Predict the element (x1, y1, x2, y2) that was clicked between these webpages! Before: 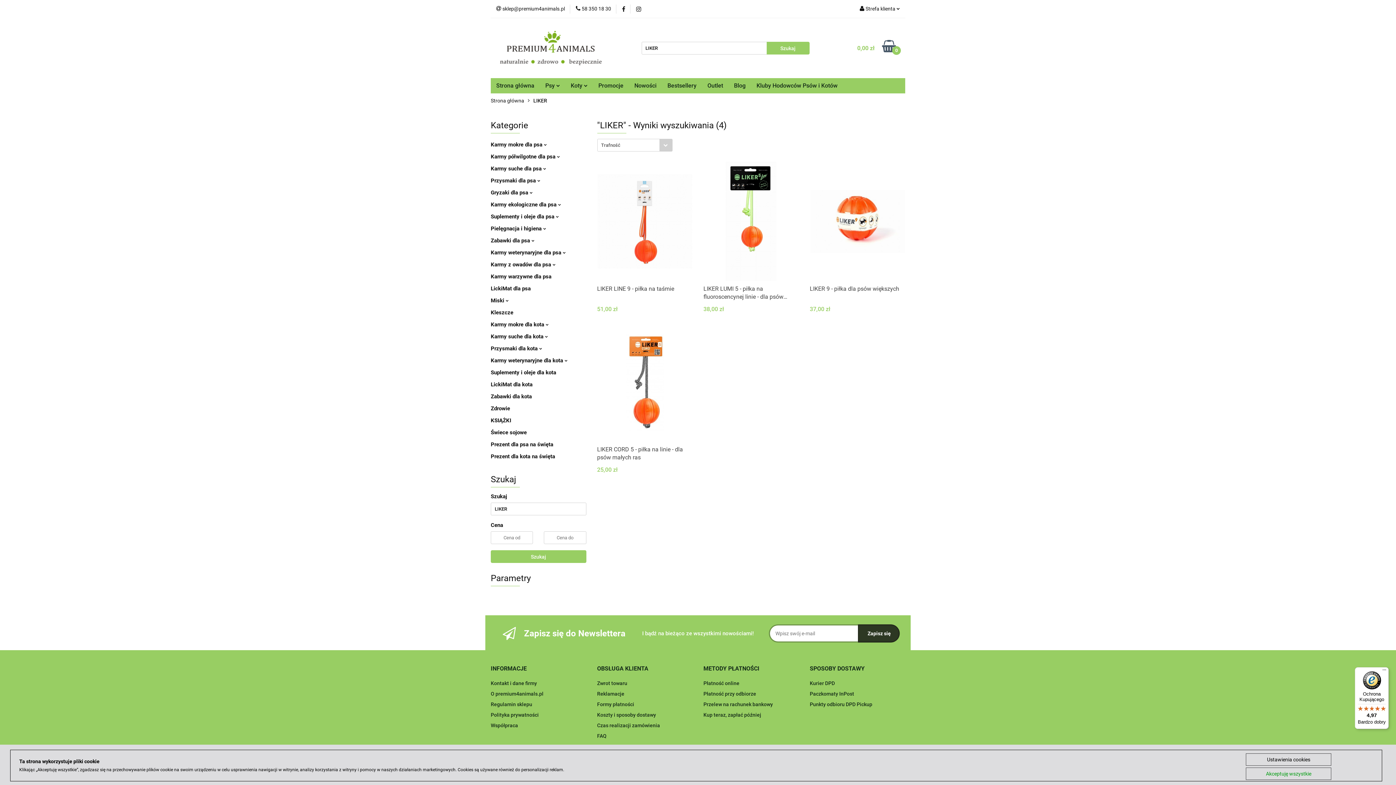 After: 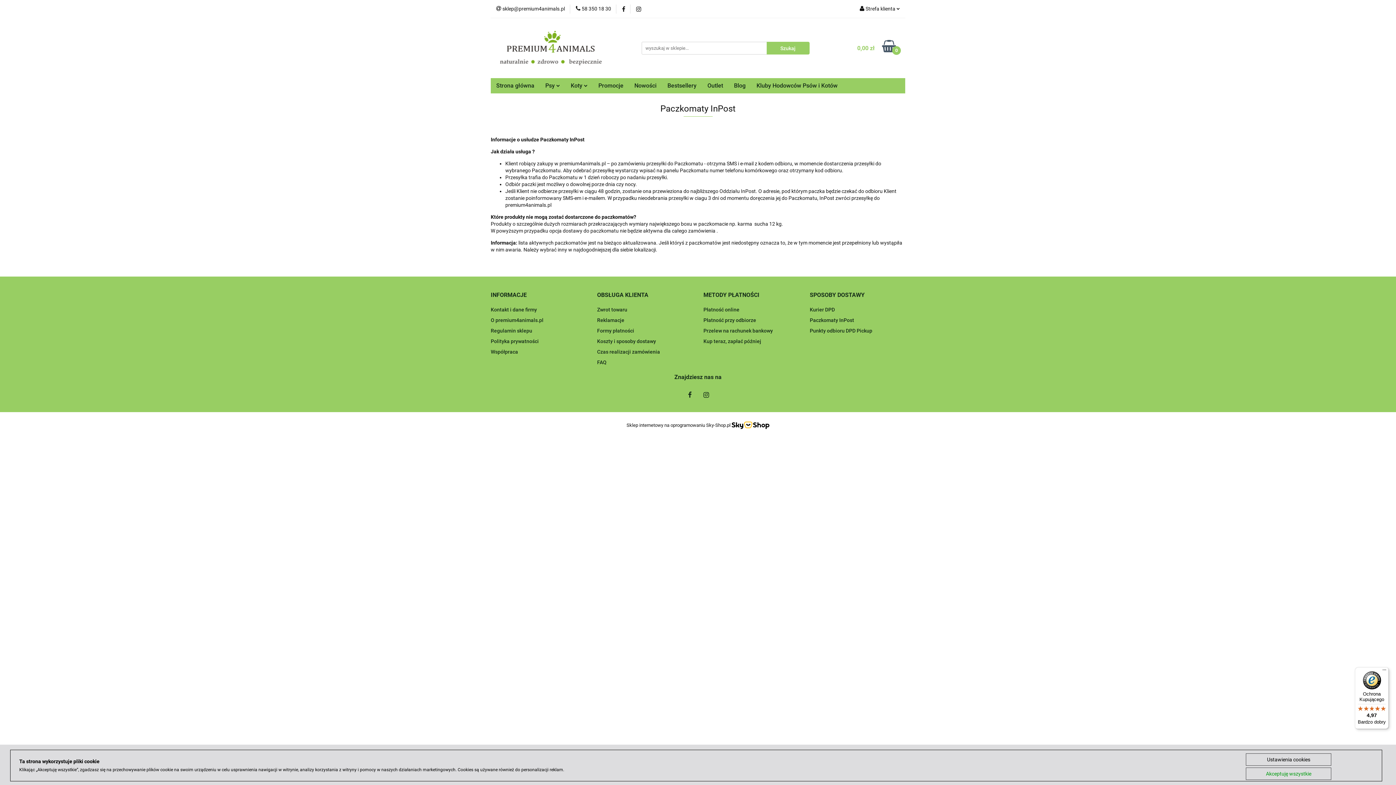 Action: bbox: (810, 691, 854, 697) label: Paczkomaty InPost